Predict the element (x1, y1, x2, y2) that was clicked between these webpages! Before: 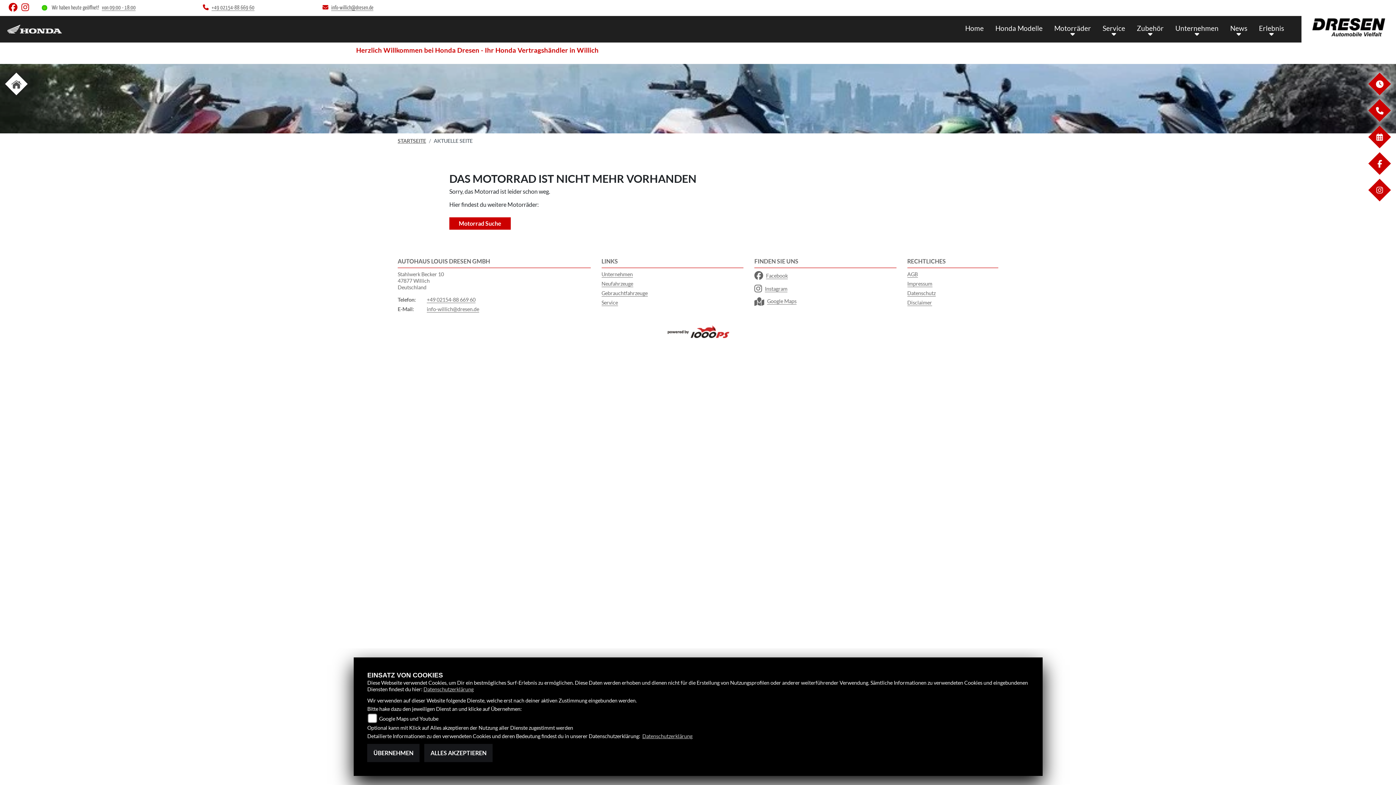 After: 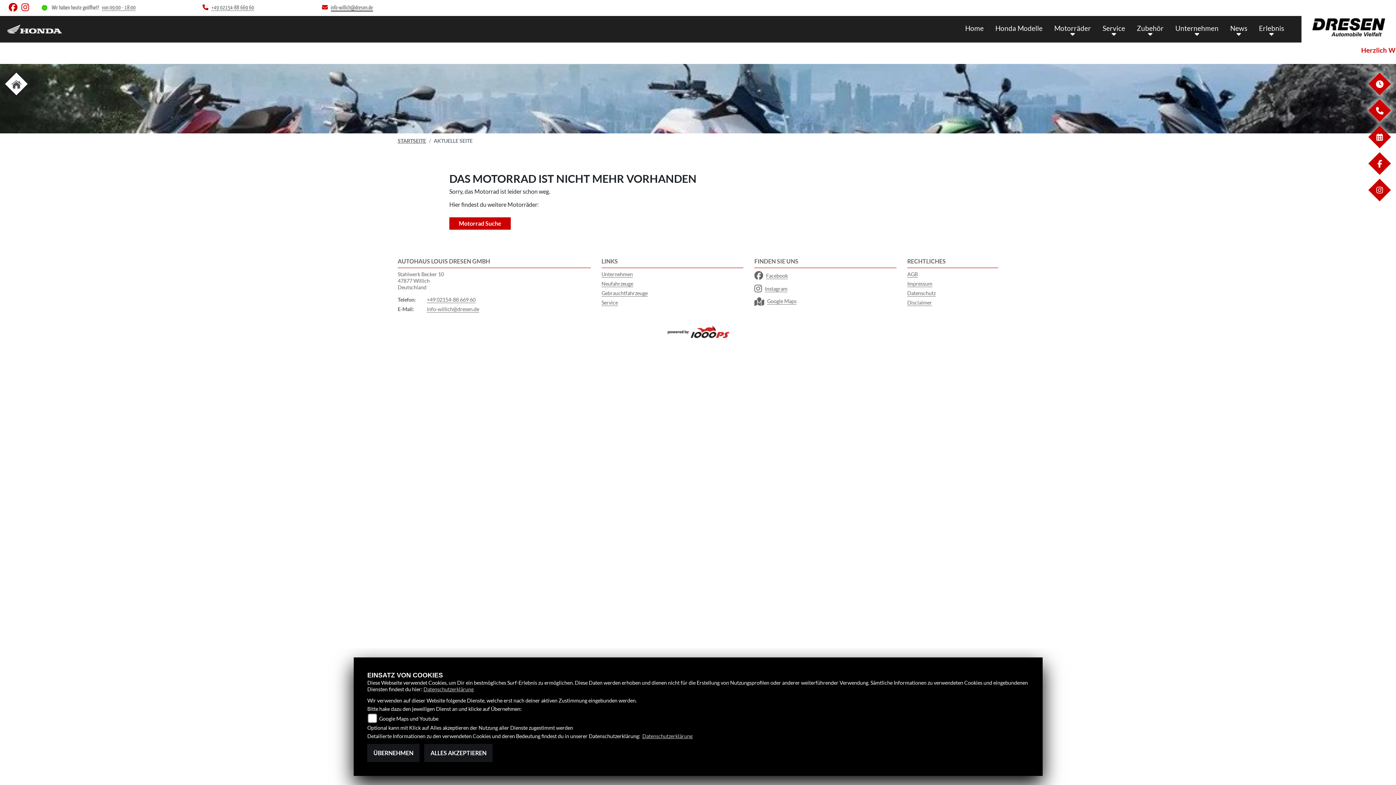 Action: bbox: (322, 5, 373, 10) label: info-willich@dresen.de